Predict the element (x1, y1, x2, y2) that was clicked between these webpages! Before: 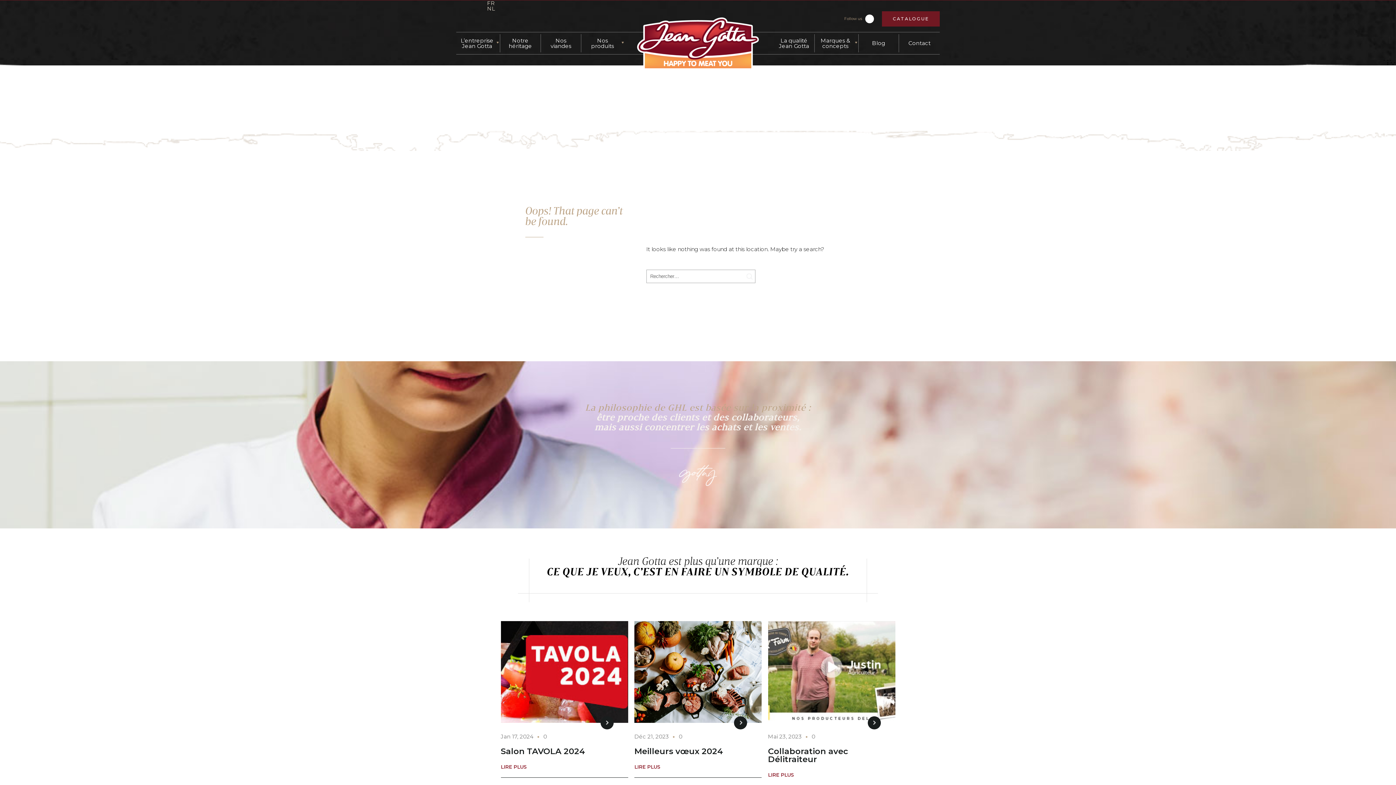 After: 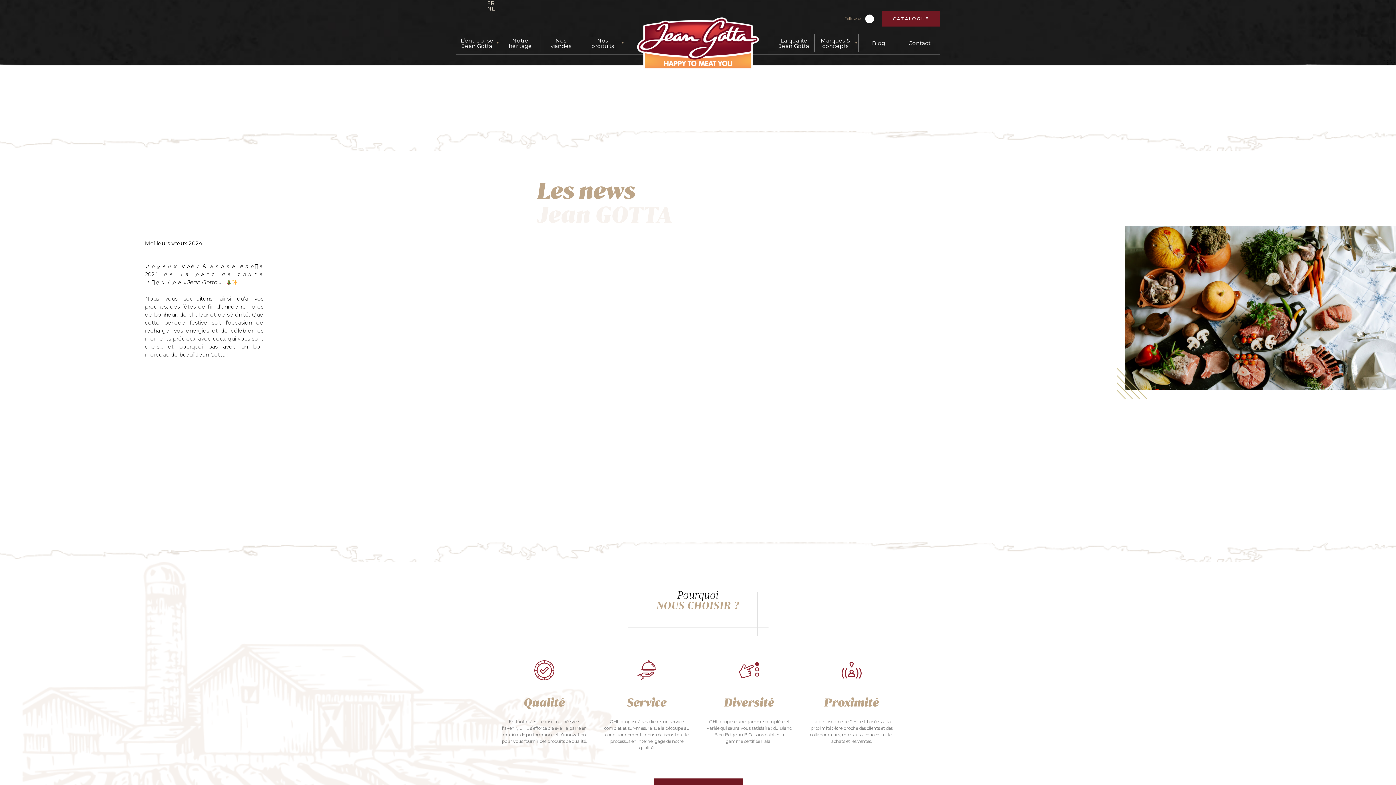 Action: label: LIRE PLUS bbox: (634, 764, 761, 769)